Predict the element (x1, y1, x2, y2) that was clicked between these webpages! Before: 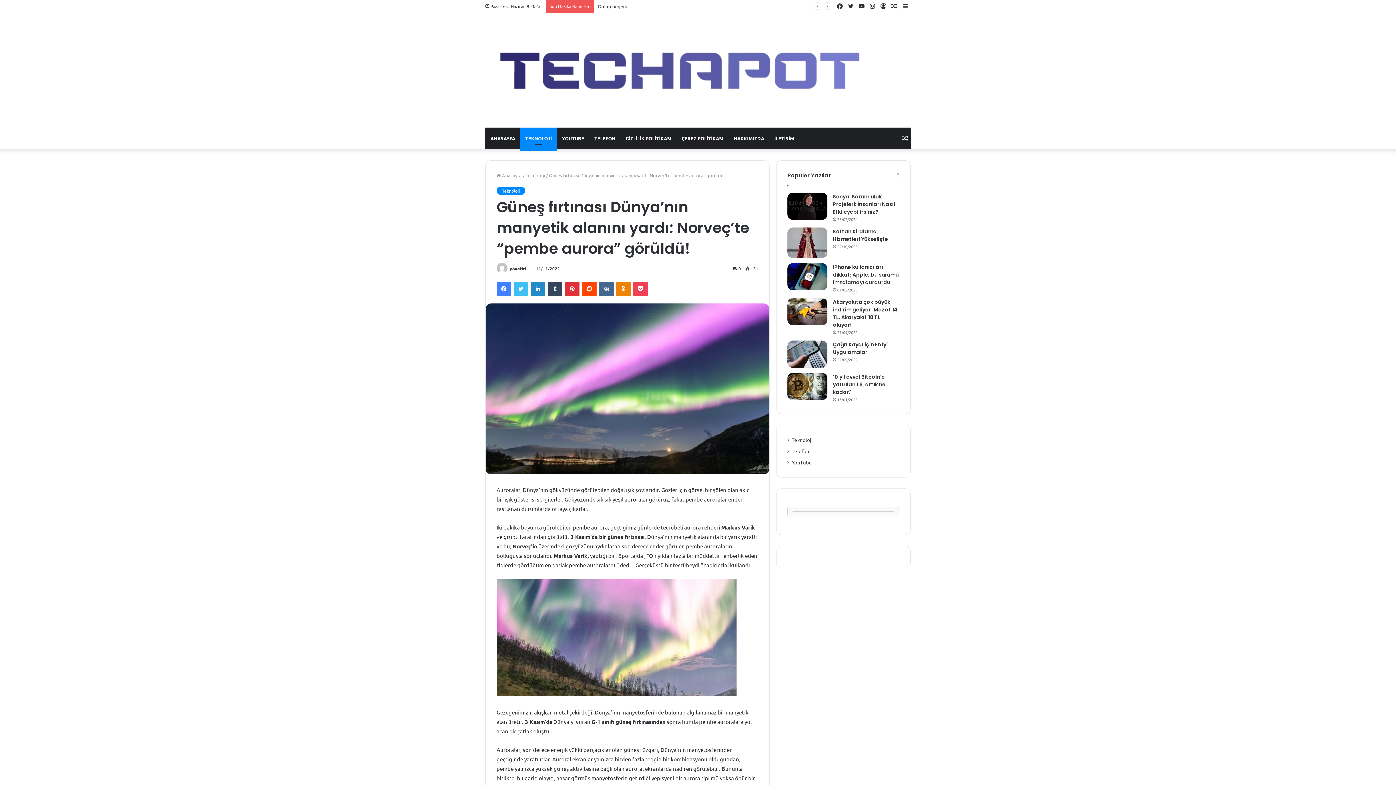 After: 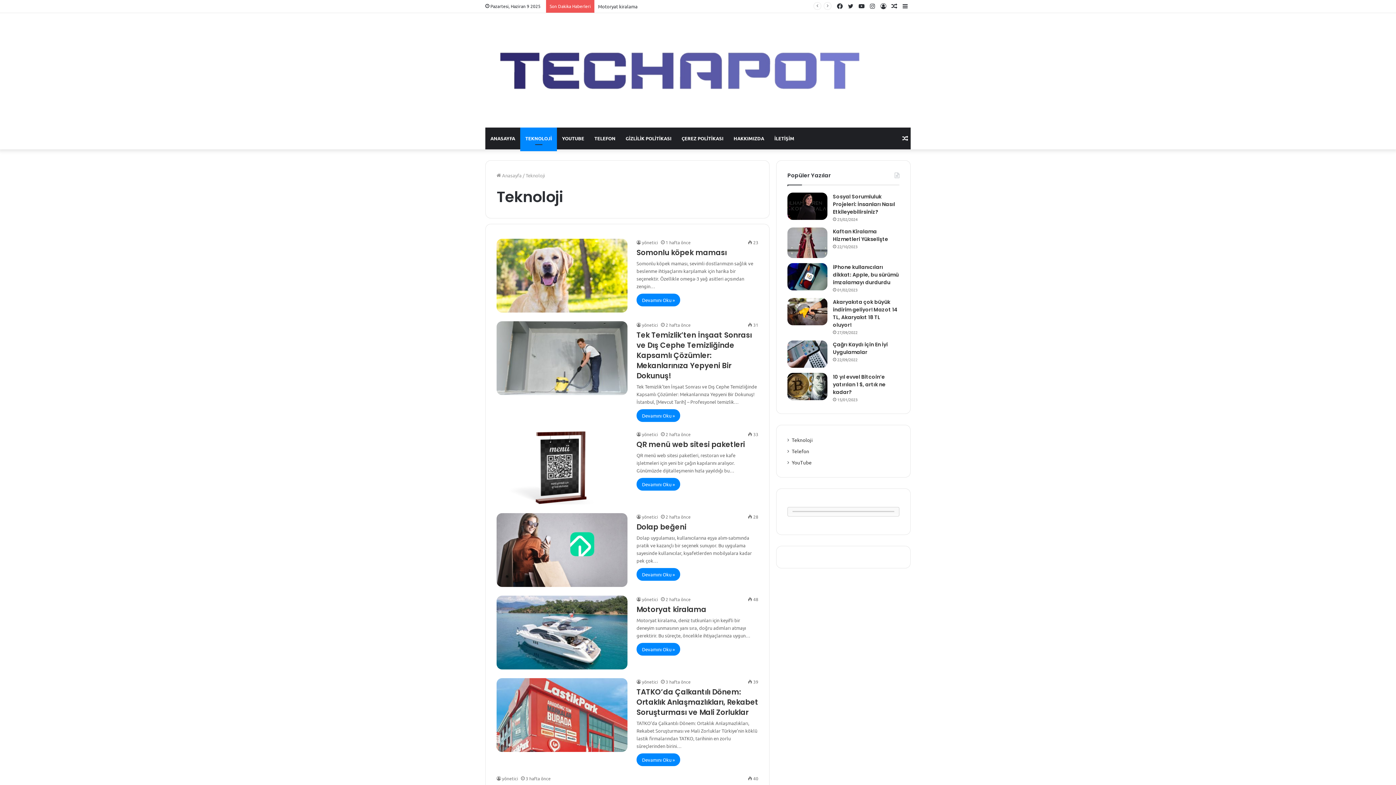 Action: bbox: (496, 186, 525, 194) label: Teknoloji